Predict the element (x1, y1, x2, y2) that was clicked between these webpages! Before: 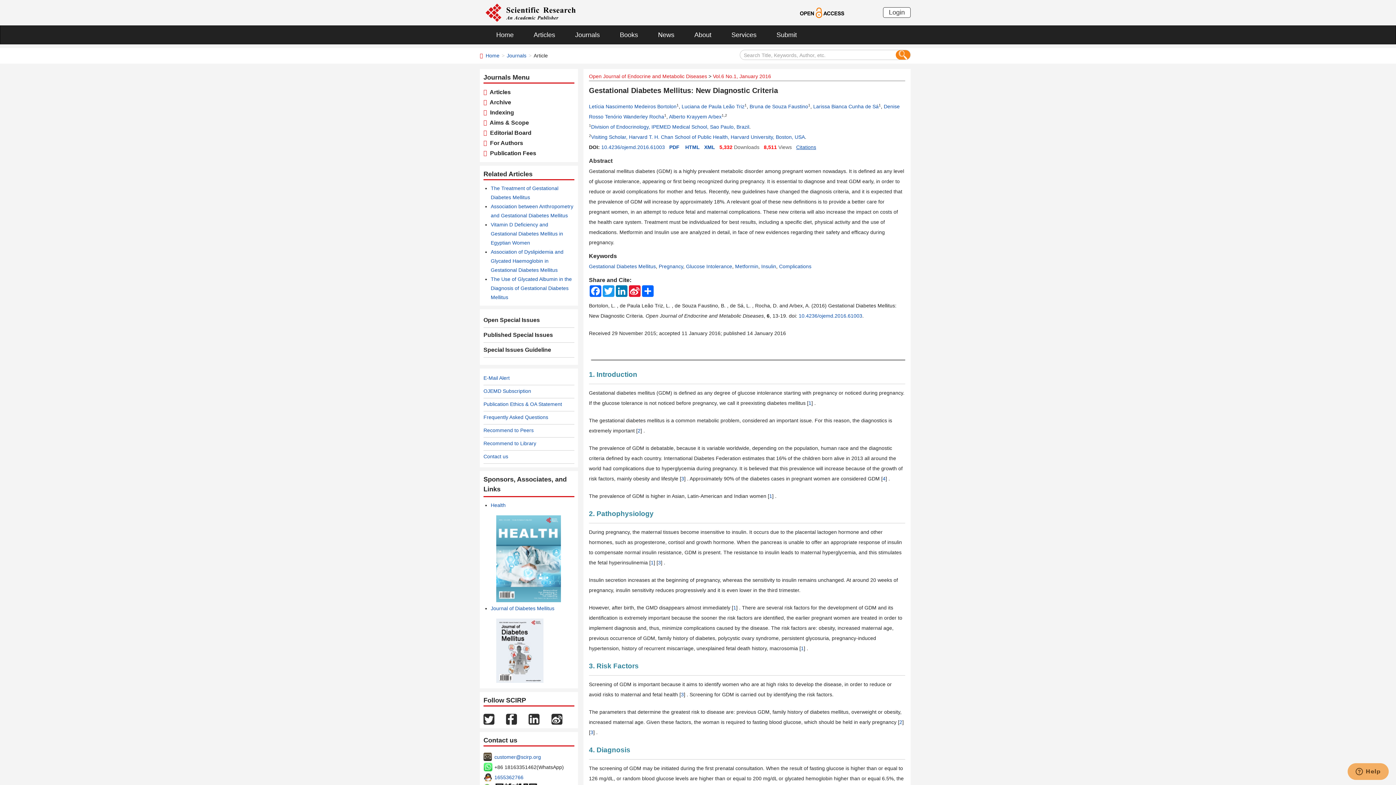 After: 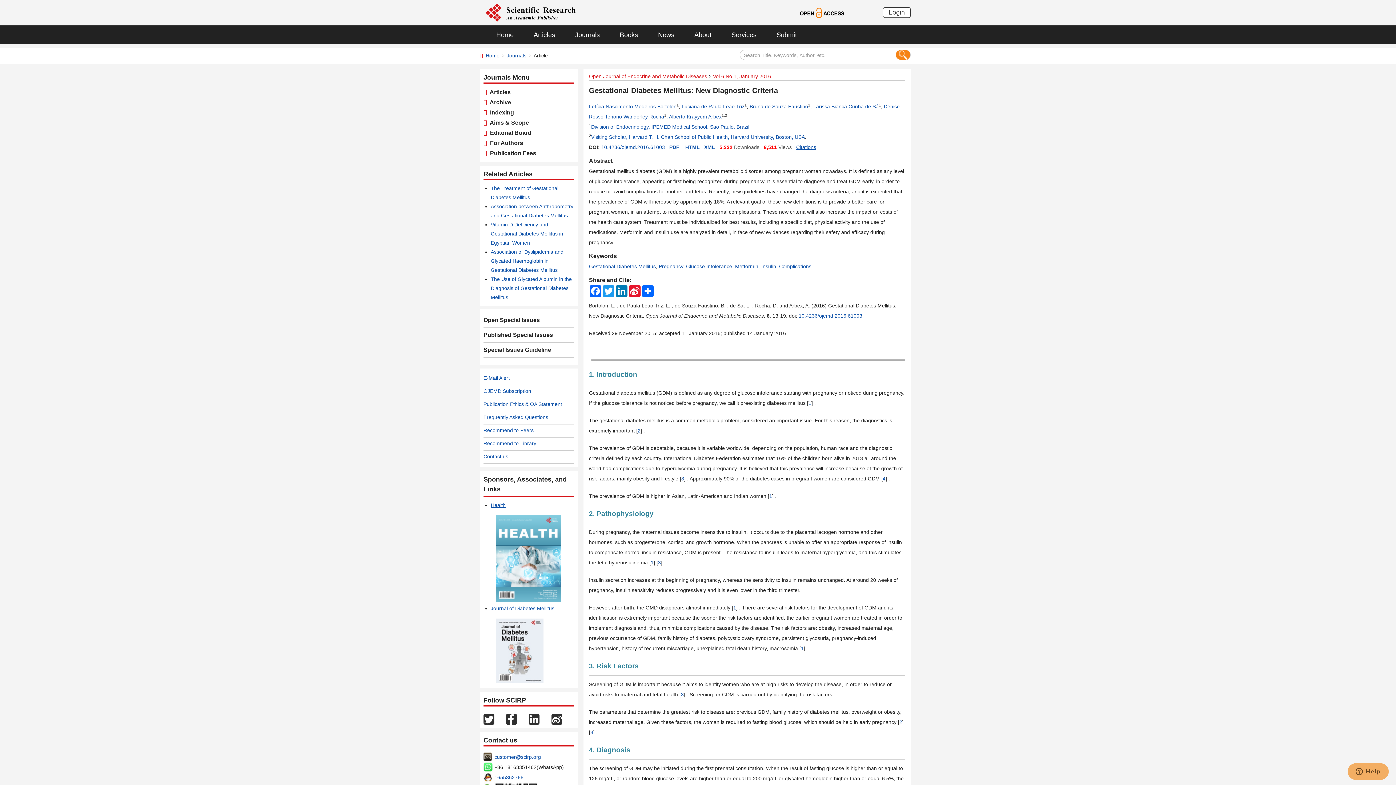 Action: label: Health bbox: (490, 502, 505, 508)